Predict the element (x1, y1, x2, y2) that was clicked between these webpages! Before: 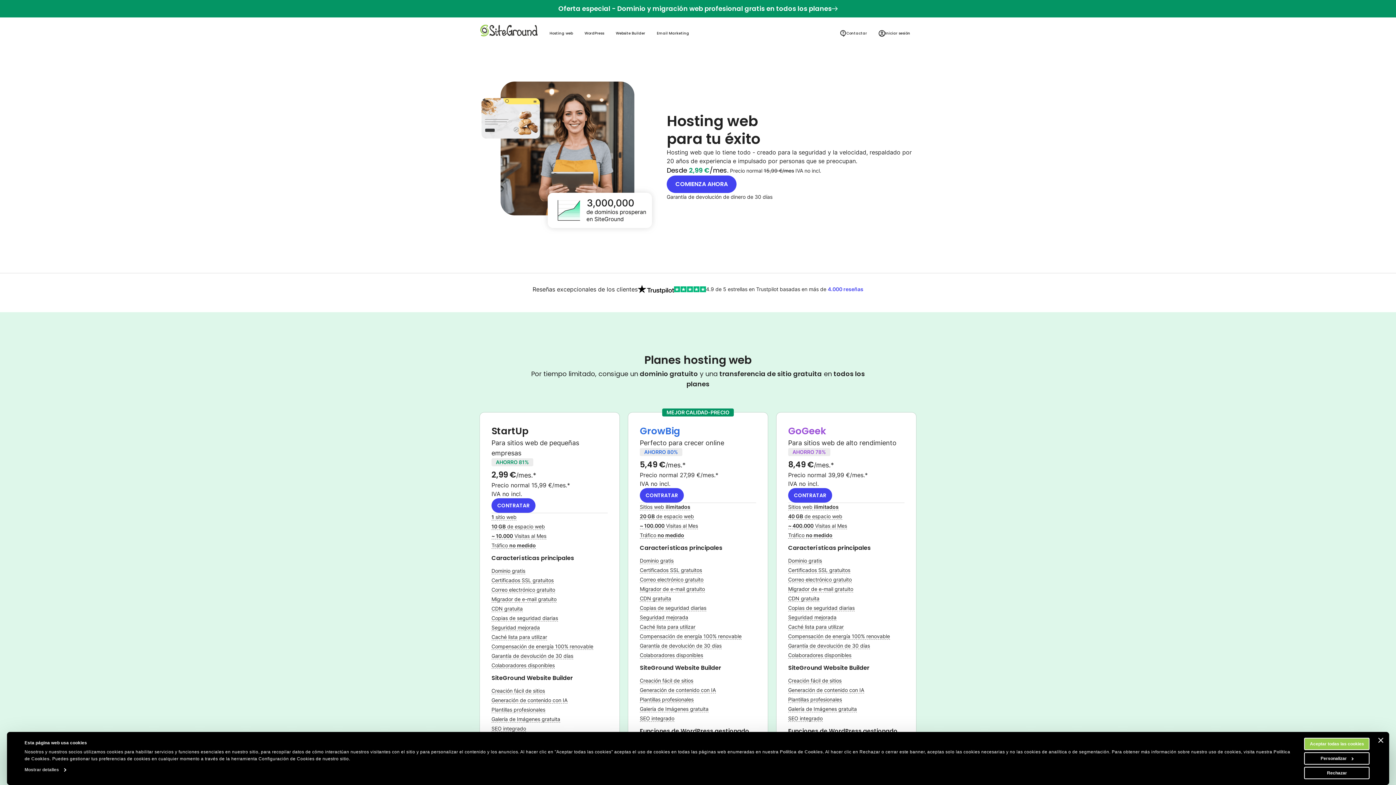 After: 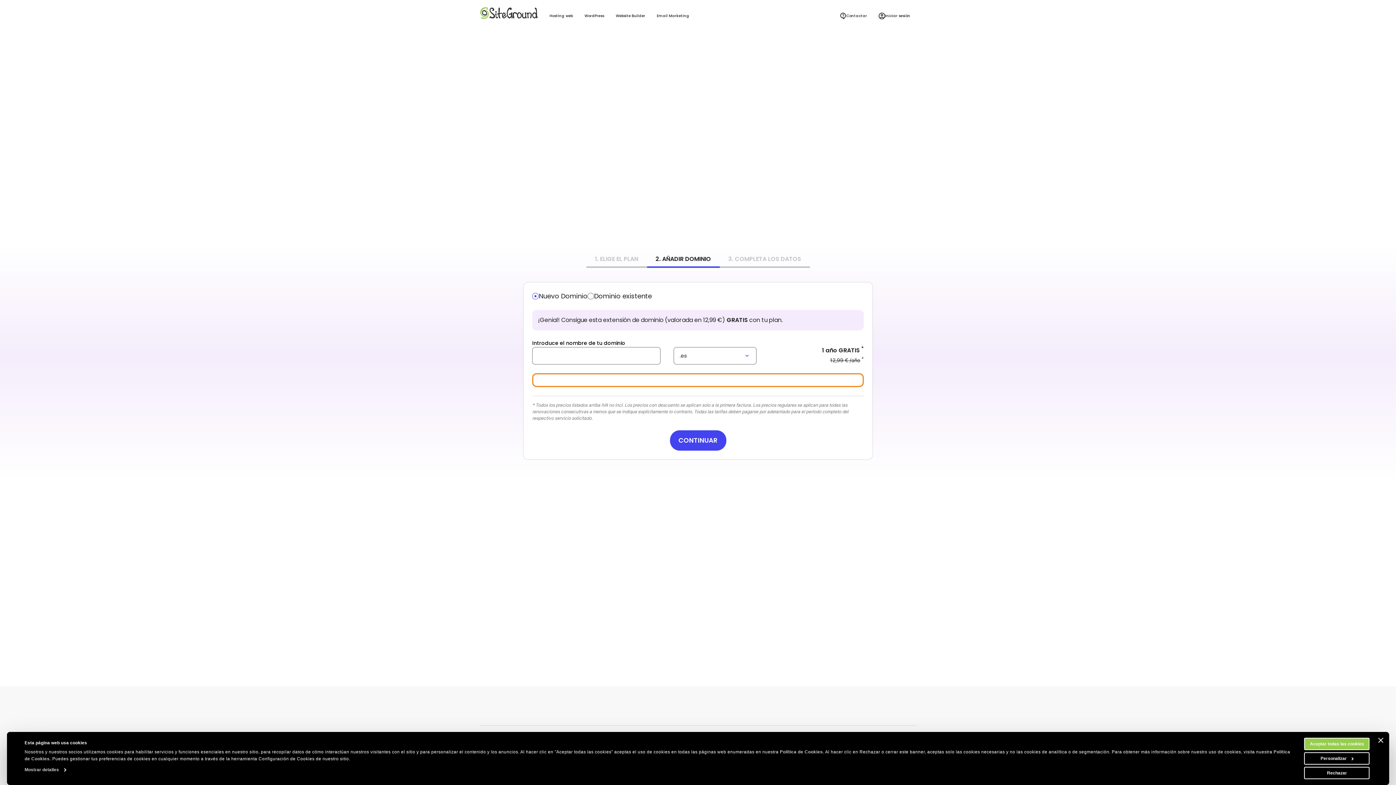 Action: bbox: (640, 488, 684, 502) label: CONTRATAR